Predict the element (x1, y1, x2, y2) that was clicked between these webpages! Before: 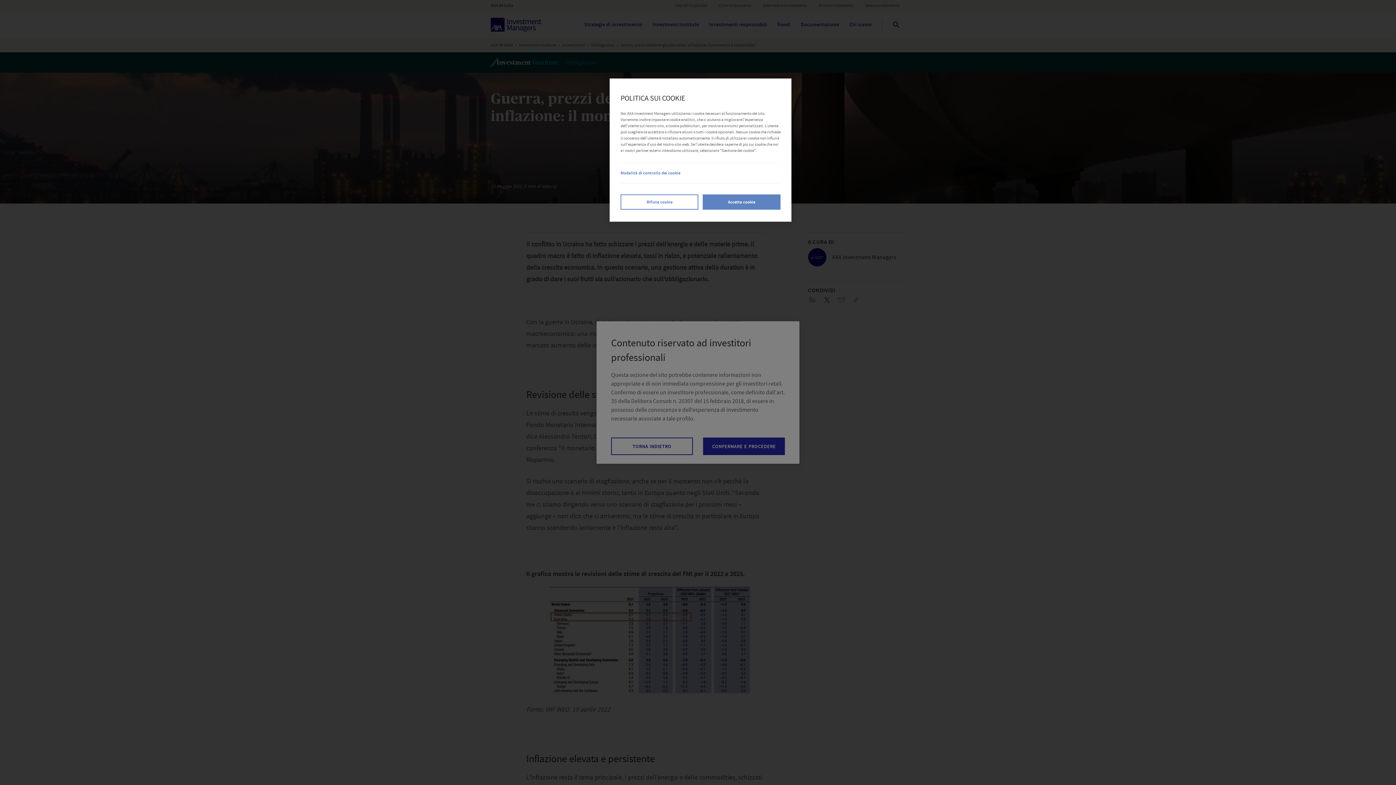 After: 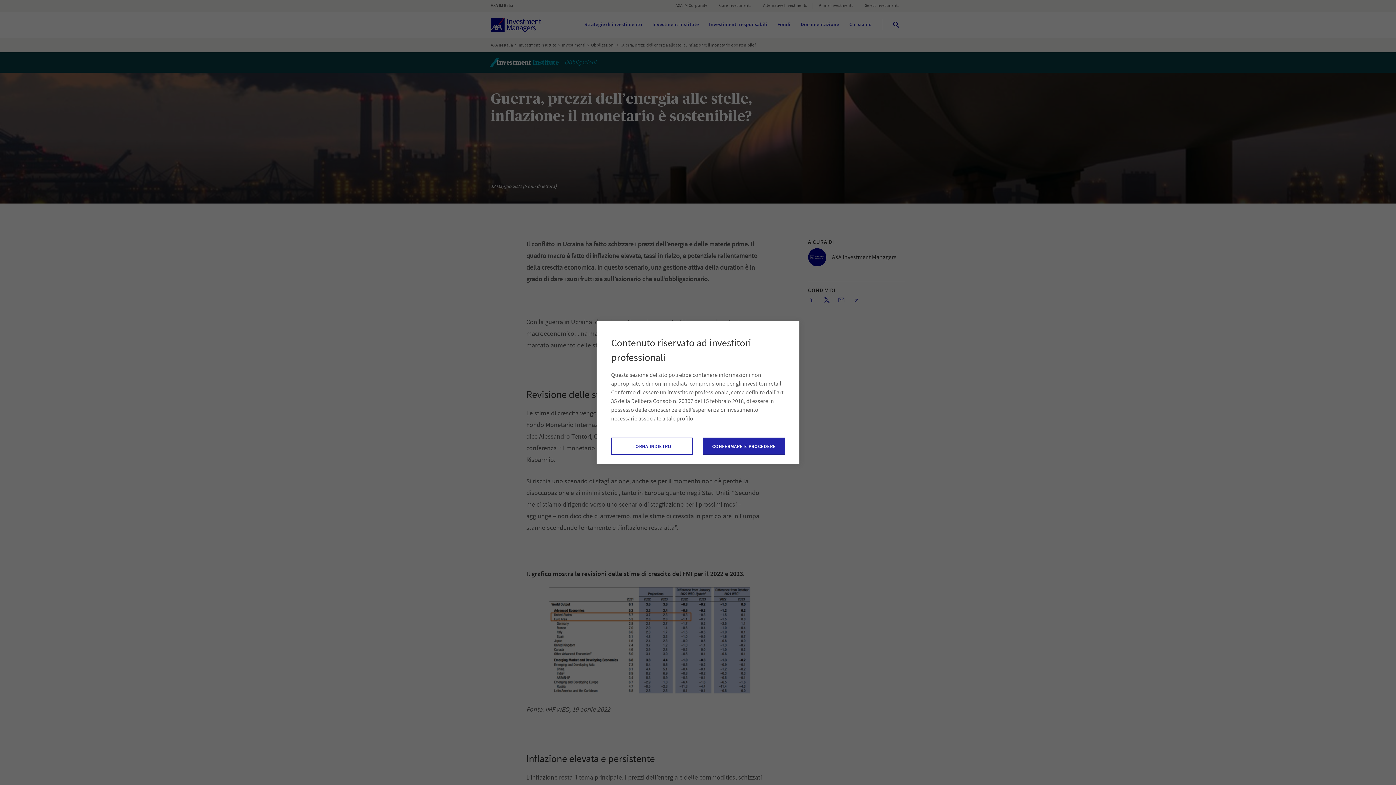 Action: label: Chiudi bbox: (766, 89, 782, 105)